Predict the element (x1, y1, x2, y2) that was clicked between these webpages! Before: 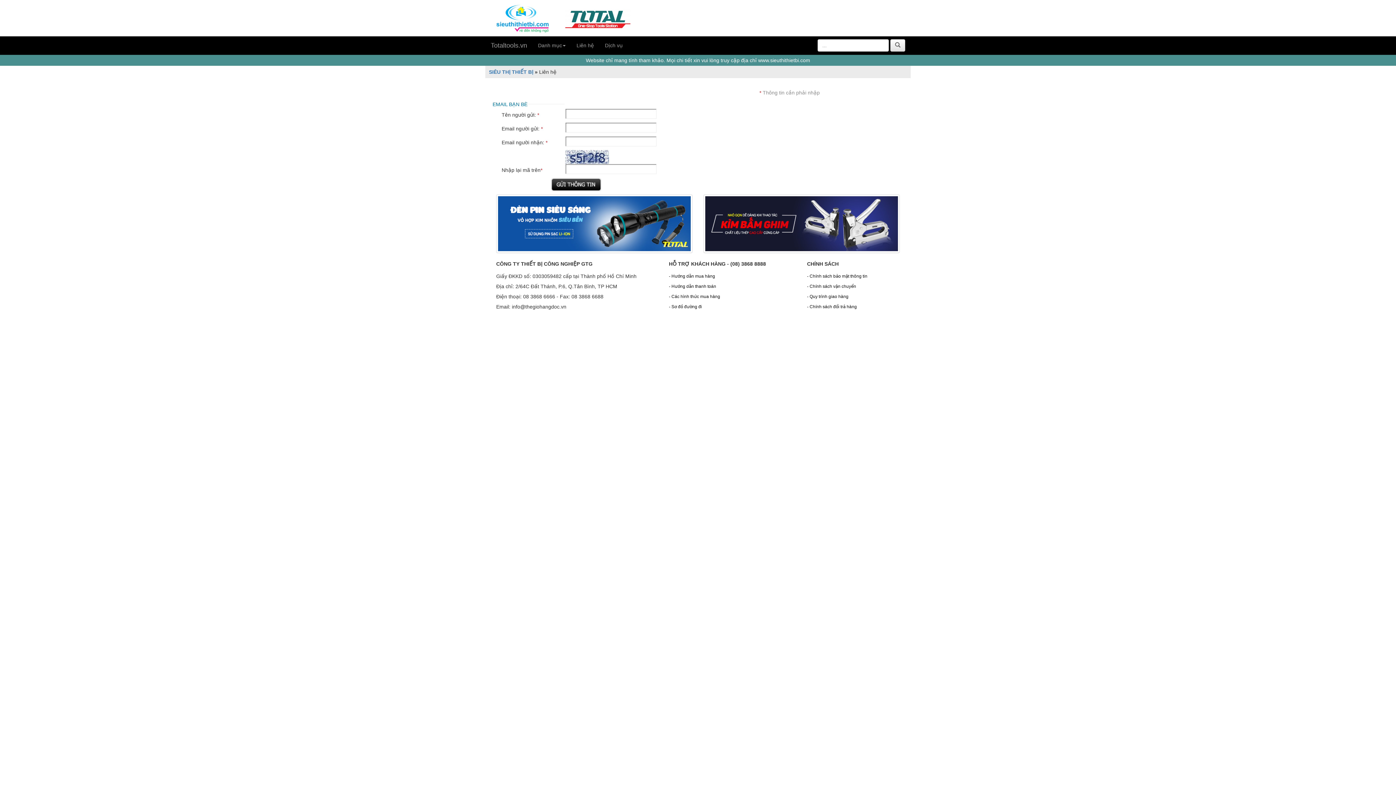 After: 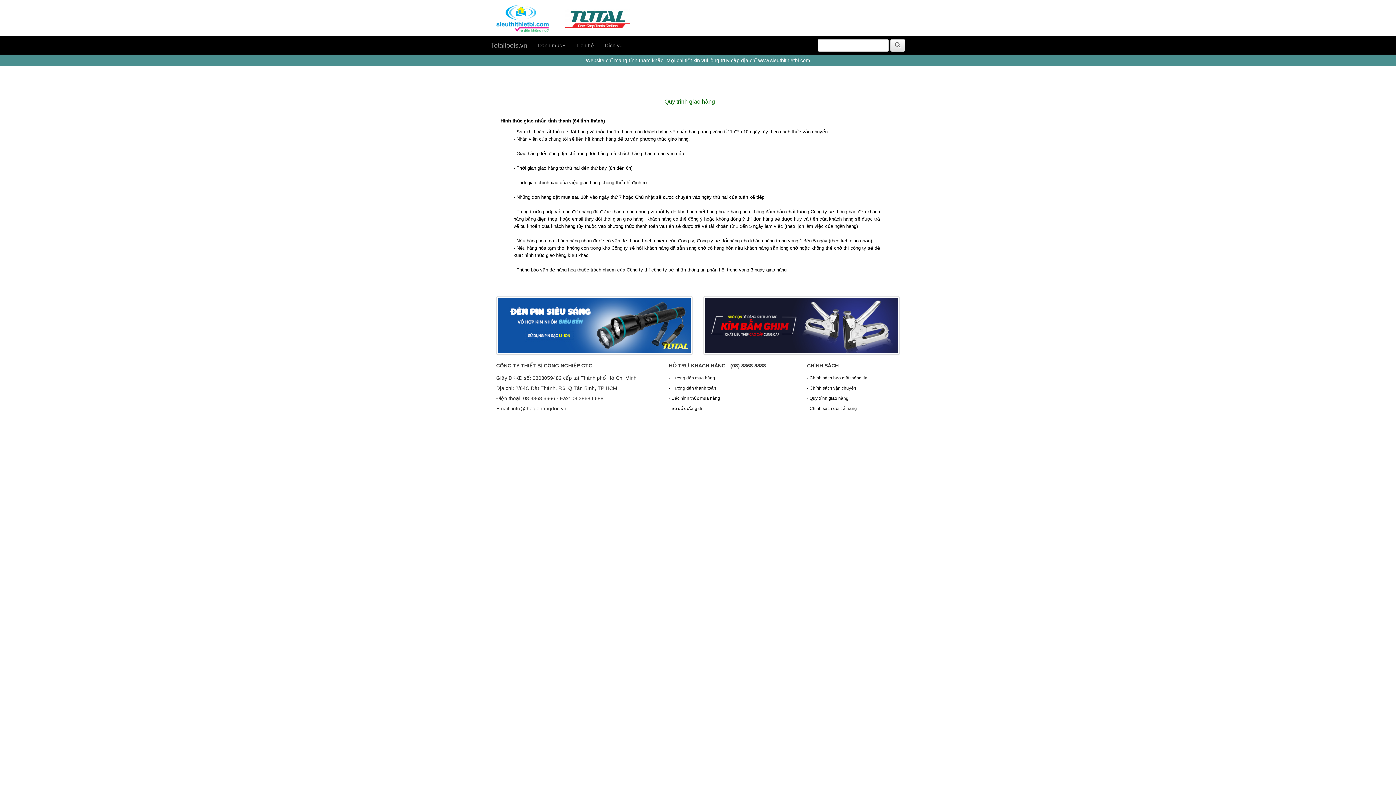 Action: bbox: (807, 294, 848, 299) label: - Quy trình giao hàng